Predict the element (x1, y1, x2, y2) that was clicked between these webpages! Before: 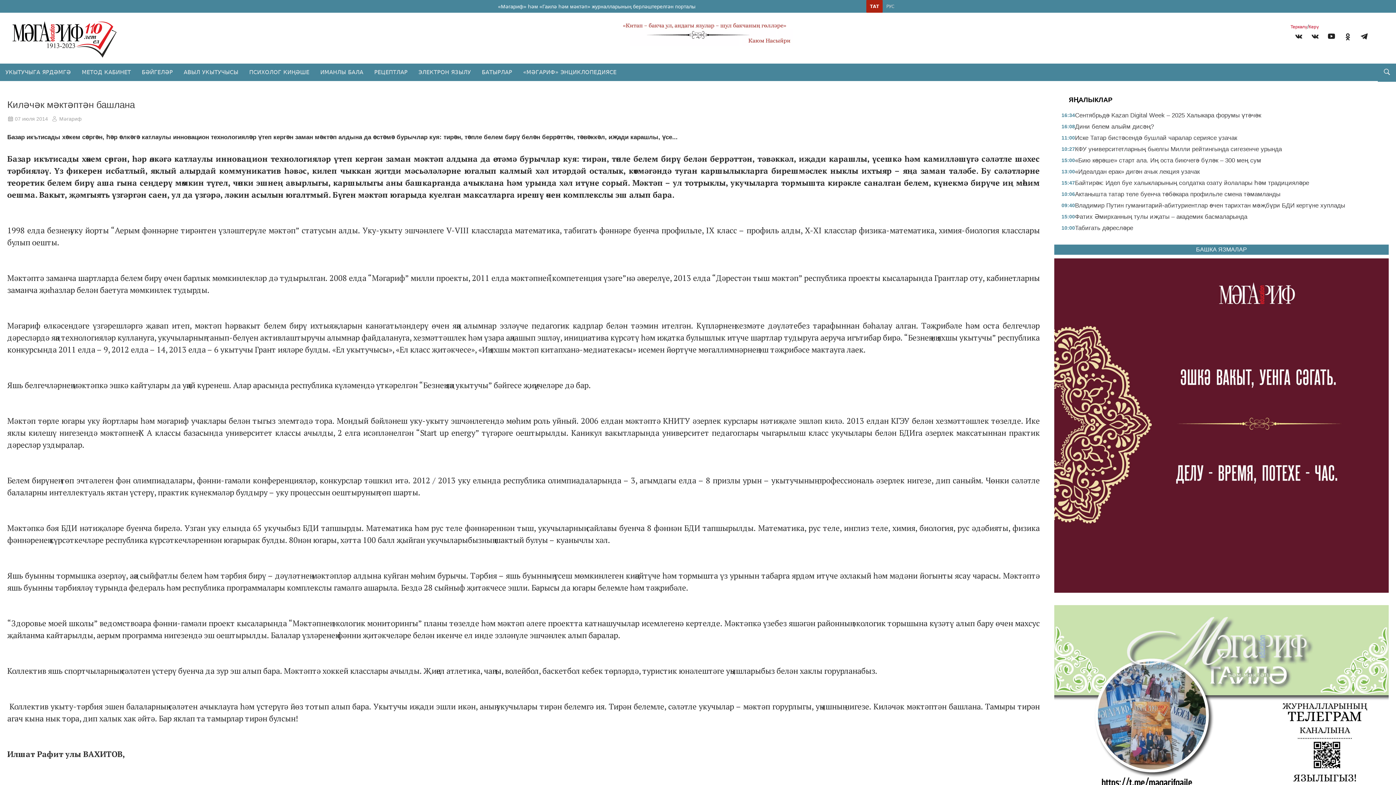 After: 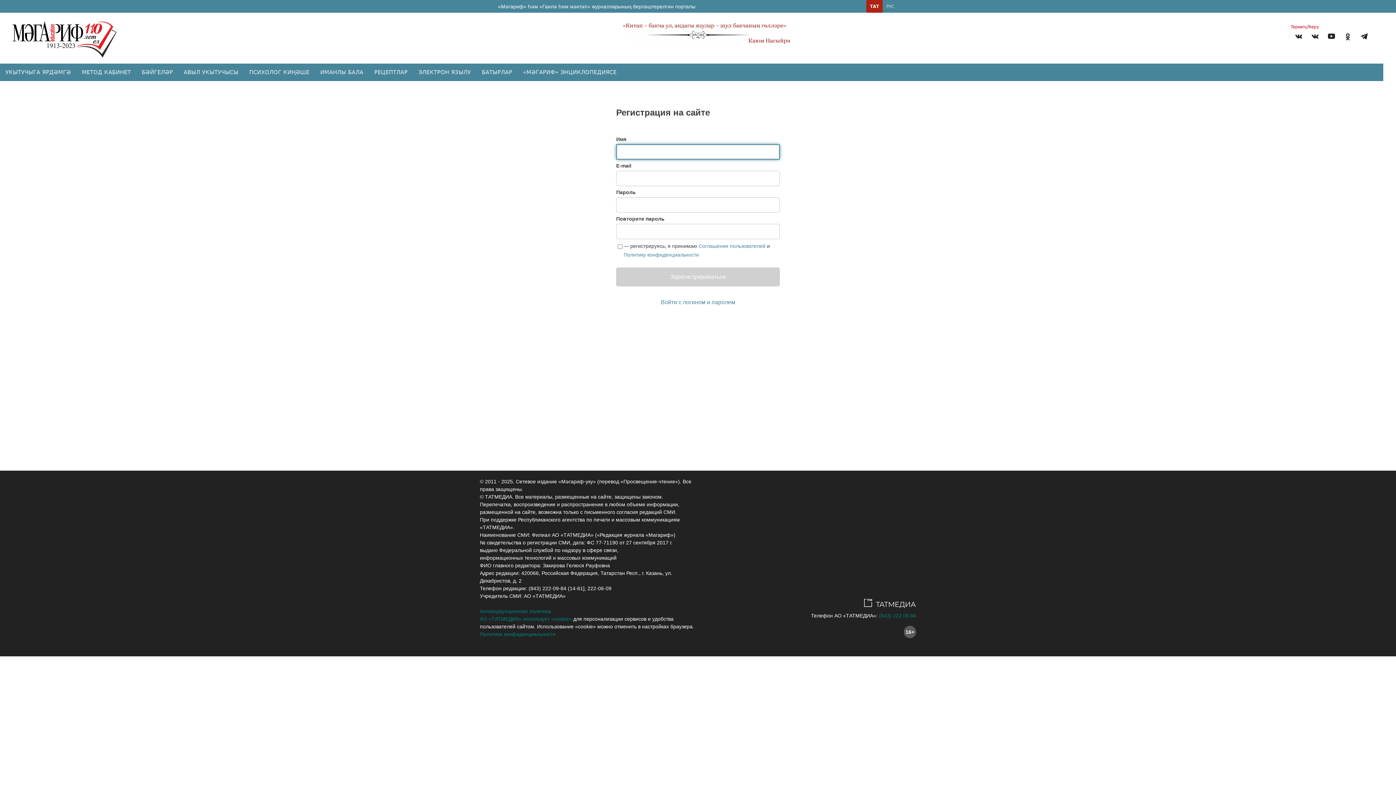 Action: bbox: (1290, 24, 1307, 29) label: Теркəлү